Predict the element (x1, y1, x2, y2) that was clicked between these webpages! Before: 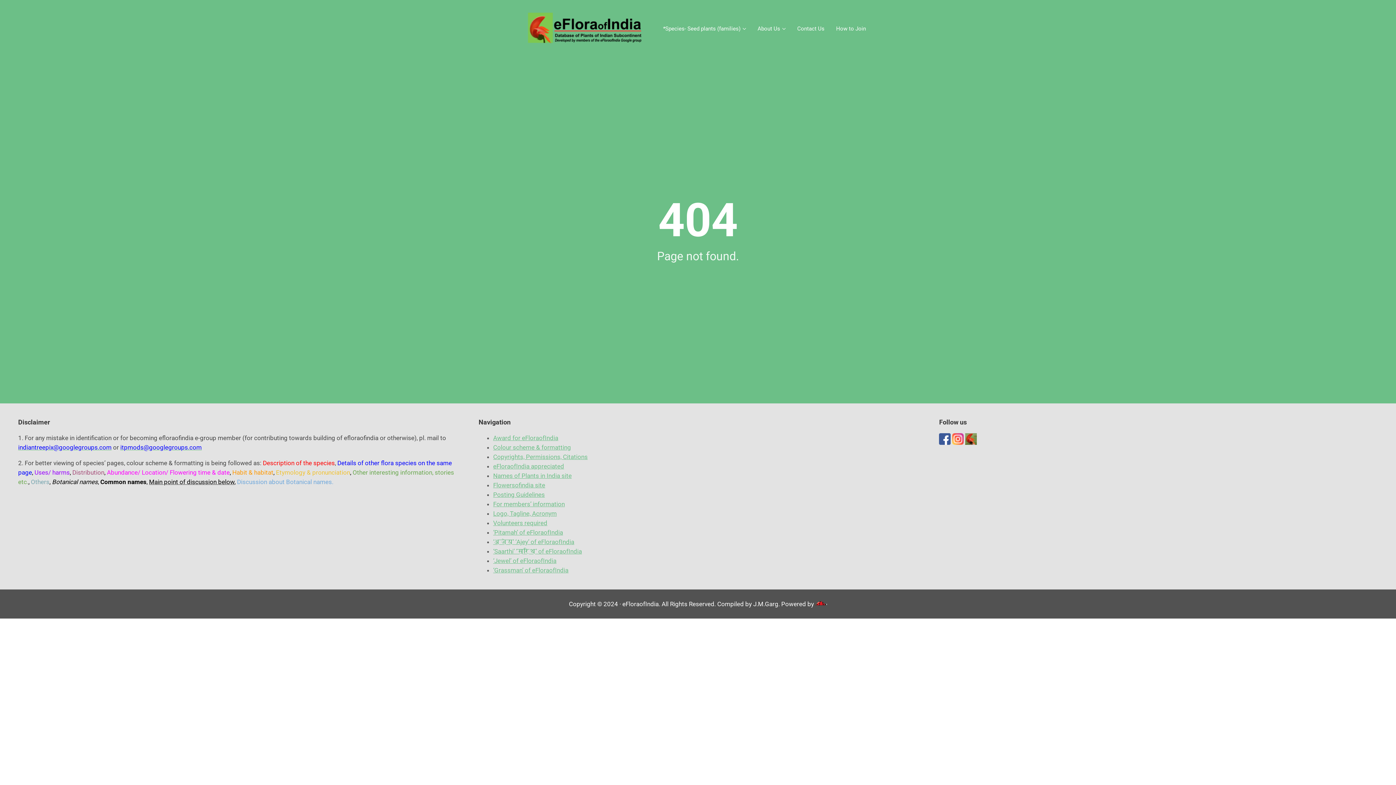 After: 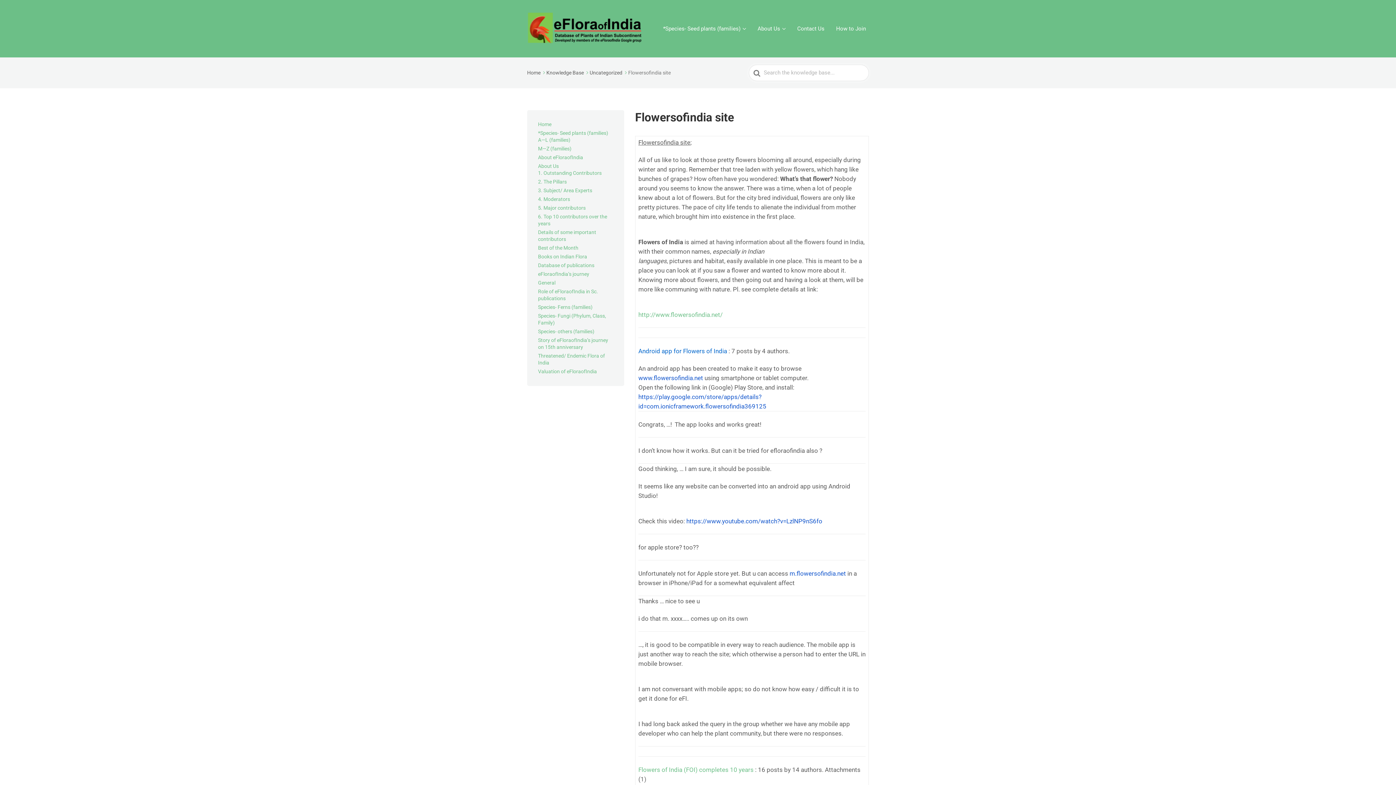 Action: bbox: (493, 481, 545, 489) label: Flowersofindia site